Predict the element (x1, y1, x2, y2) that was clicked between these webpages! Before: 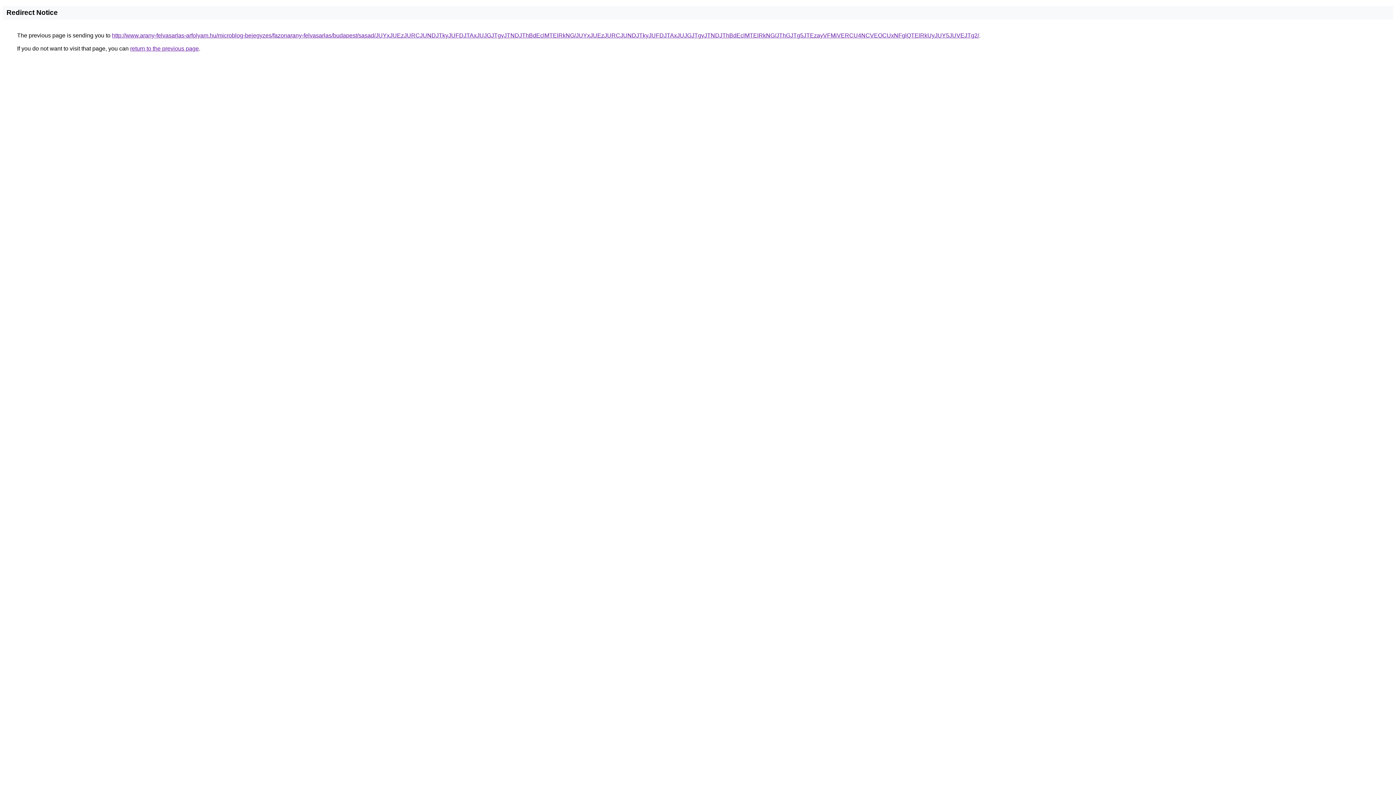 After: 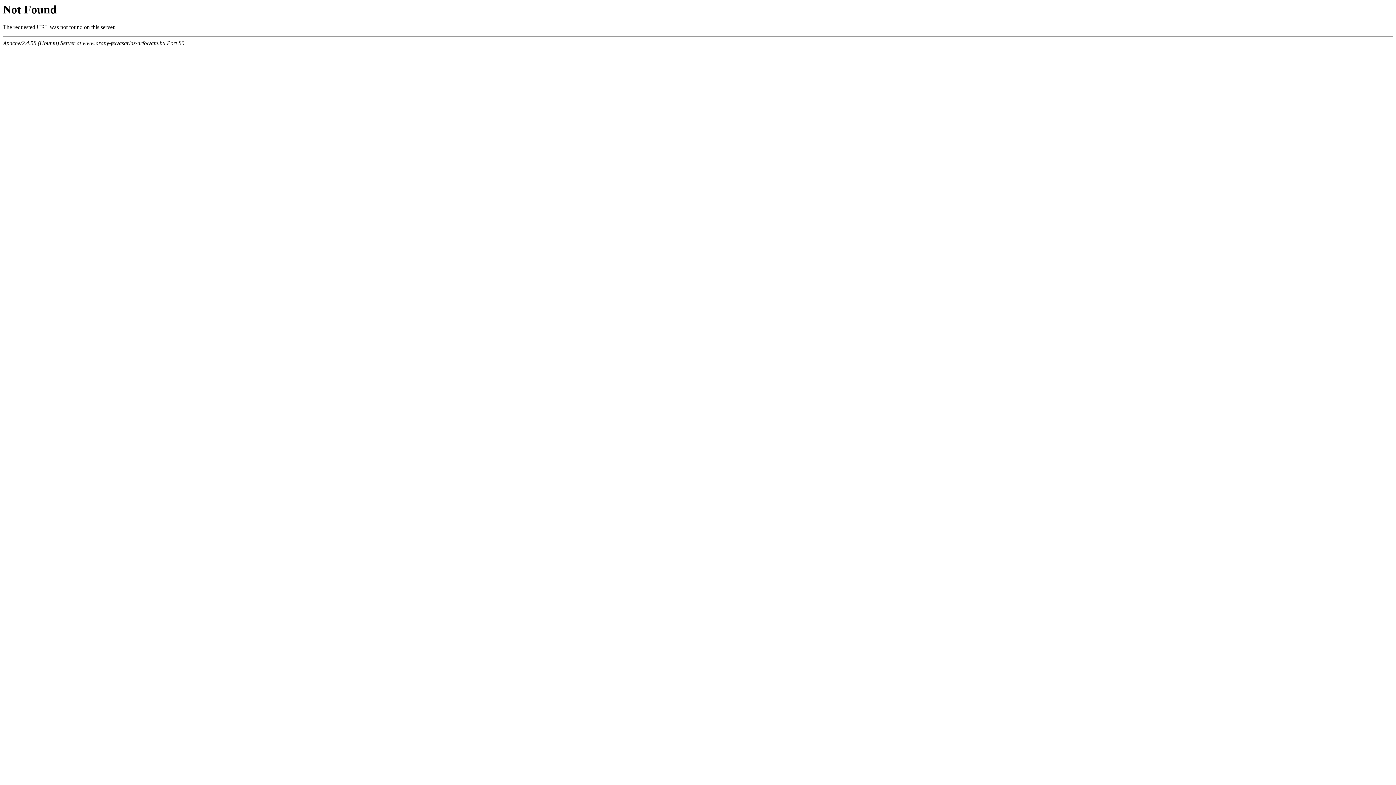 Action: label: http://www.arany-felvasarlas-arfolyam.hu/microblog-bejegyzes/fazonarany-felvasarlas/budapest/sasad/JUYxJUEzJURCJUNDJTkyJUFDJTAxJUJGJTgyJTNDJThBdEclMTElRkNG/JUYxJUEzJURCJUNDJTkyJUFDJTAxJUJGJTgyJTNDJThBdEclMTElRkNG/JThGJTg5JTEzayVFMiVERCU4NCVEOCUxNFglQTElRkUyJUY5JUVEJTg2/ bbox: (112, 32, 979, 38)